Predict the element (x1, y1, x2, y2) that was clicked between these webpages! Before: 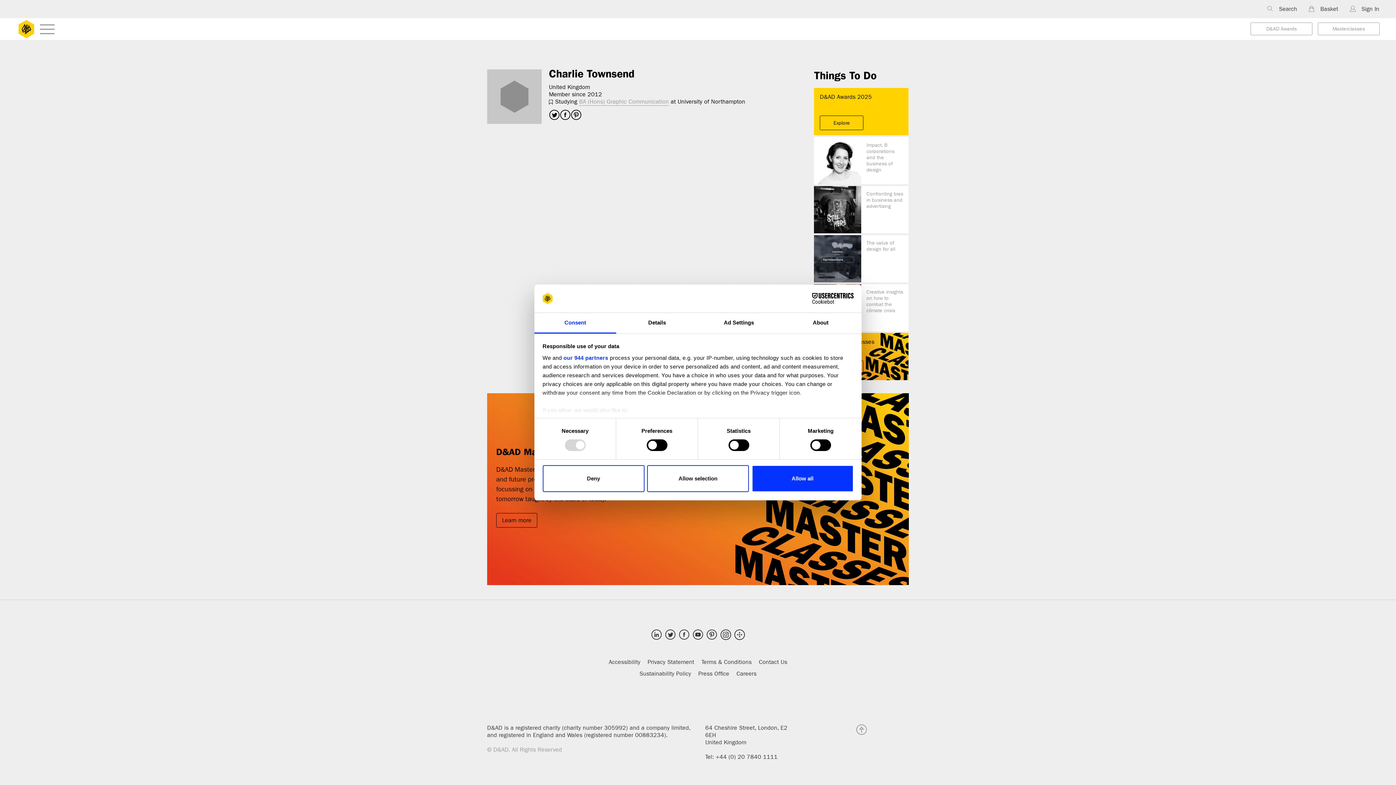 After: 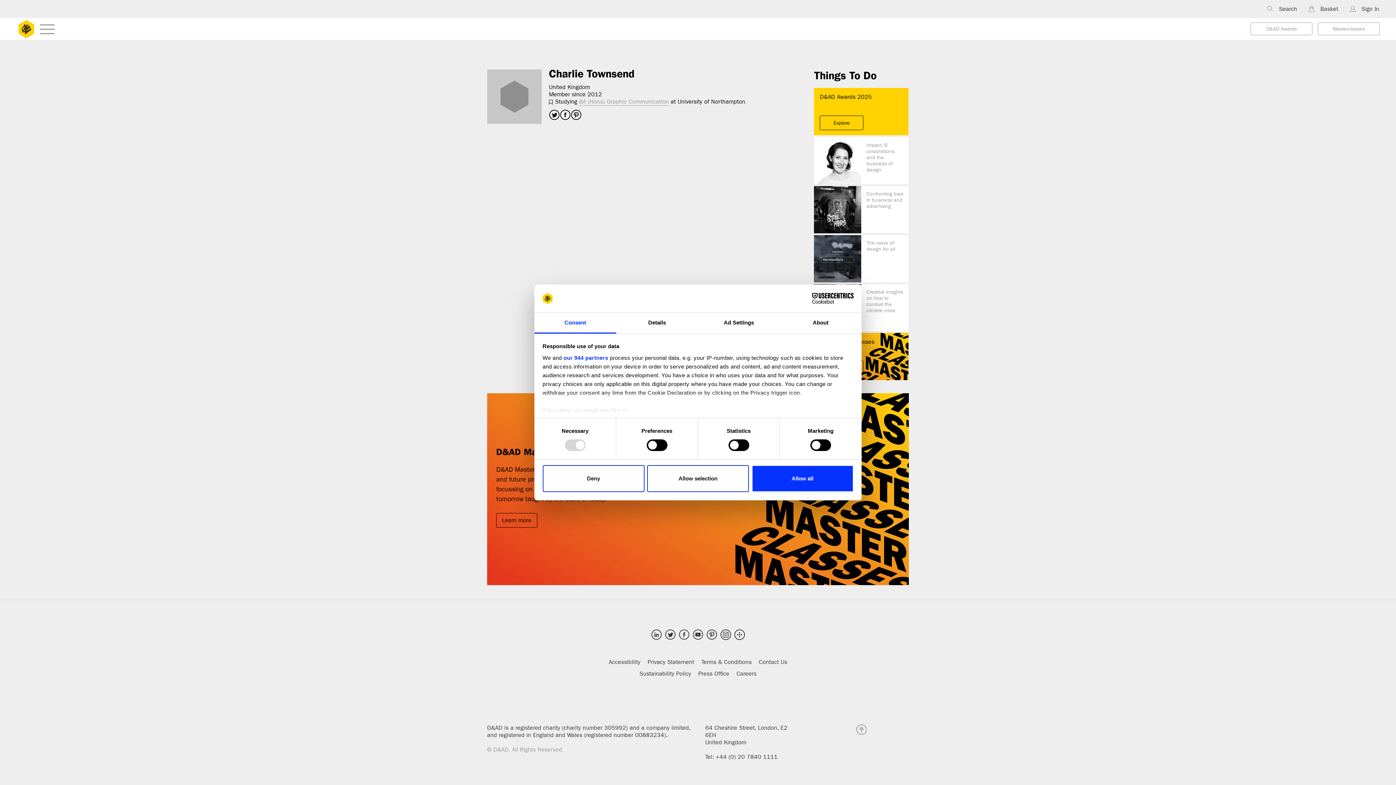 Action: label: Facebook bbox: (678, 629, 689, 643)